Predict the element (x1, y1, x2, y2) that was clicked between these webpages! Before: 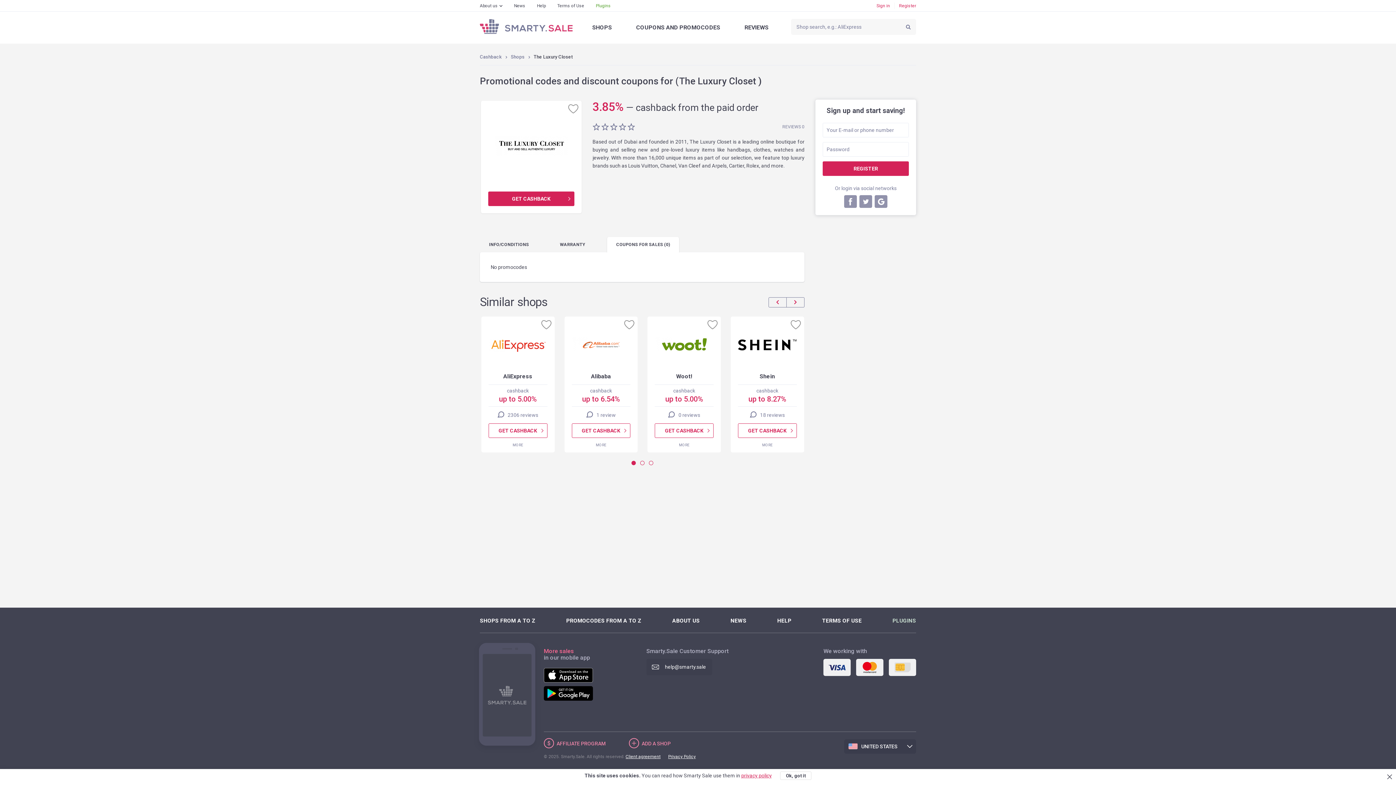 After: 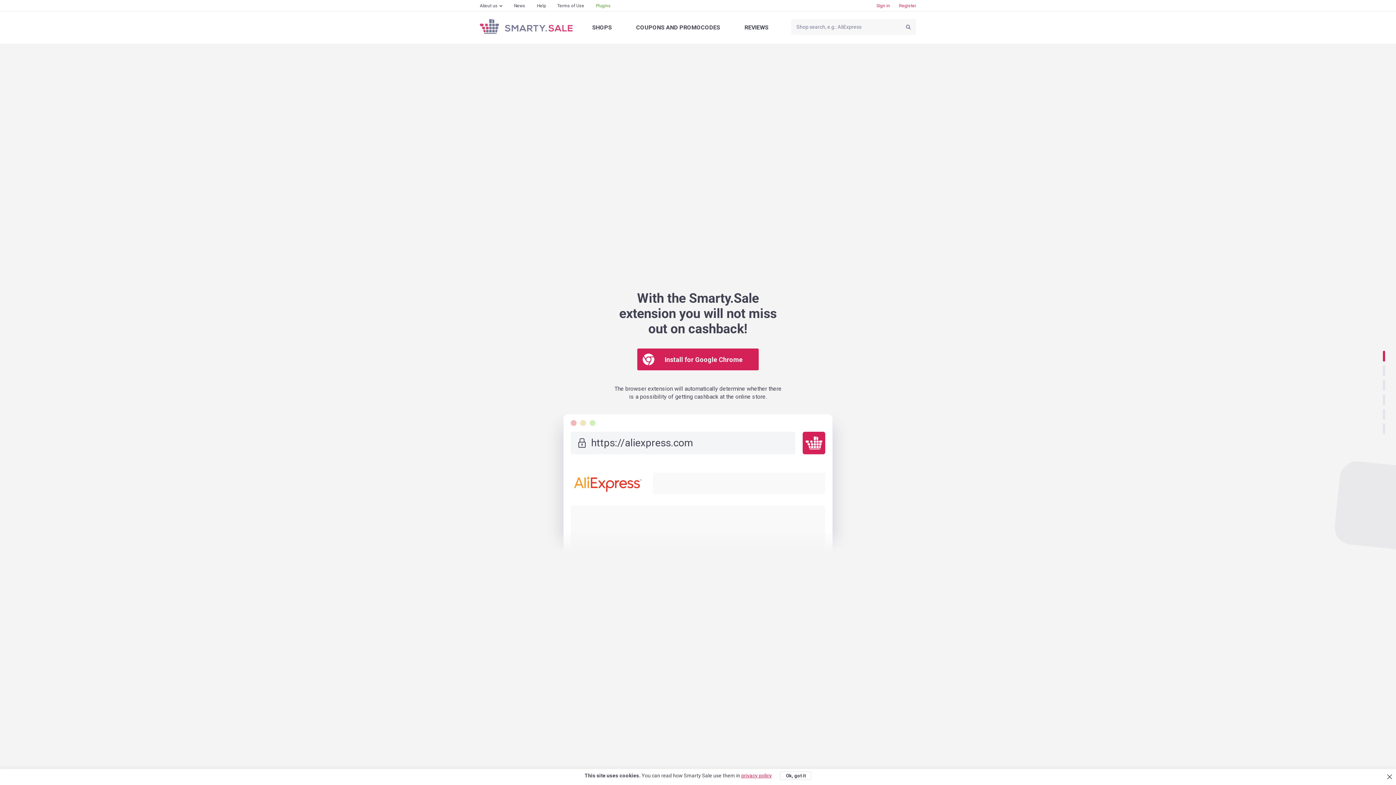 Action: label: Plugins bbox: (596, 3, 610, 8)